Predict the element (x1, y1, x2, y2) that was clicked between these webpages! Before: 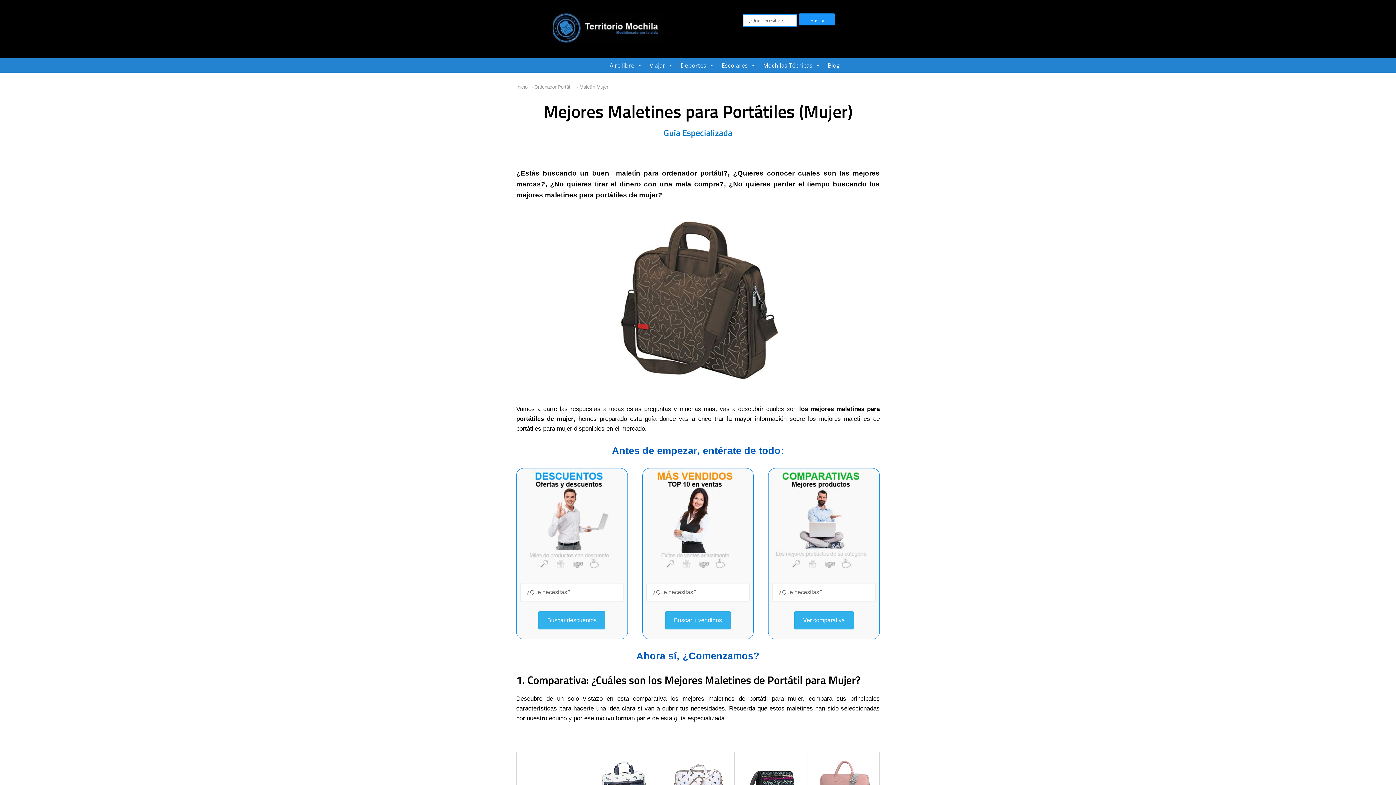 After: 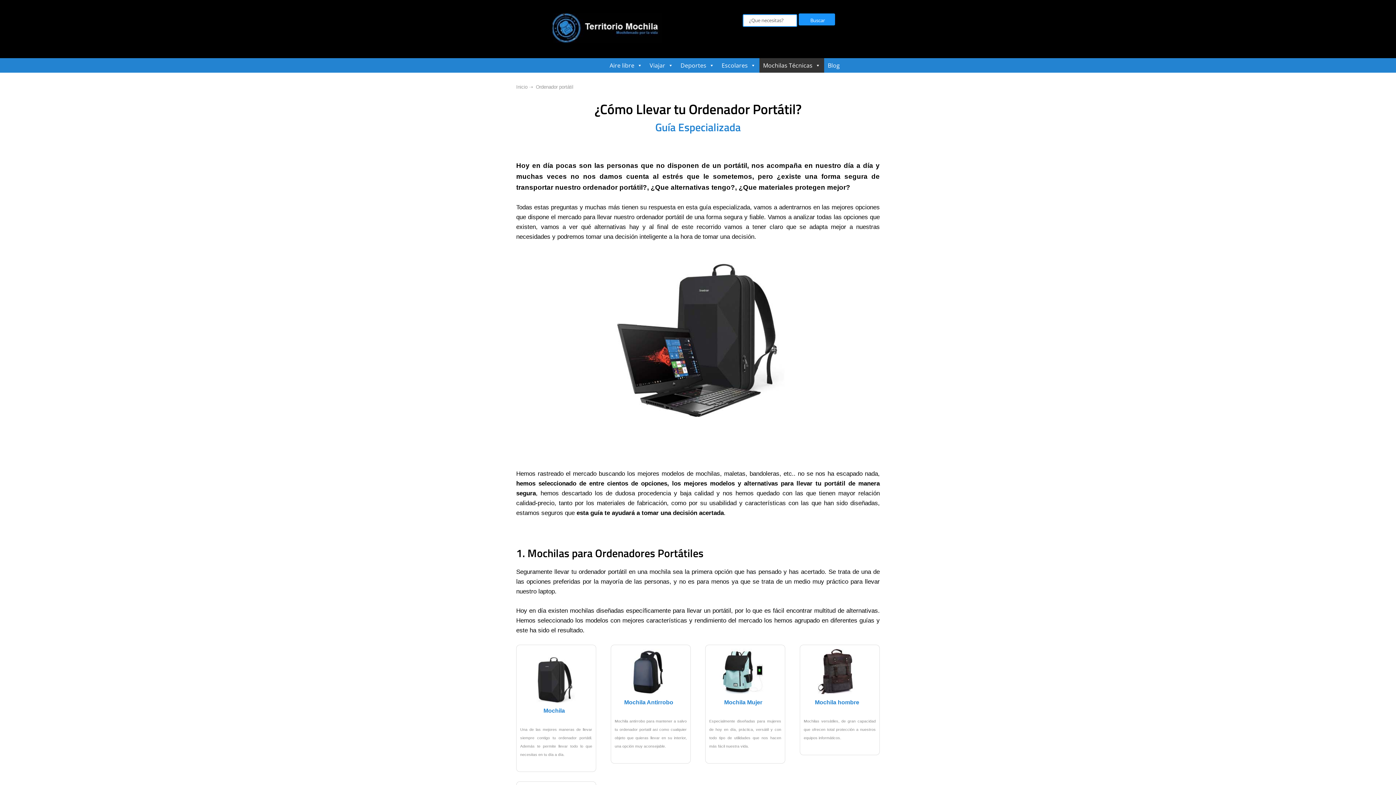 Action: bbox: (534, 84, 572, 89) label: Ordenador Portátil